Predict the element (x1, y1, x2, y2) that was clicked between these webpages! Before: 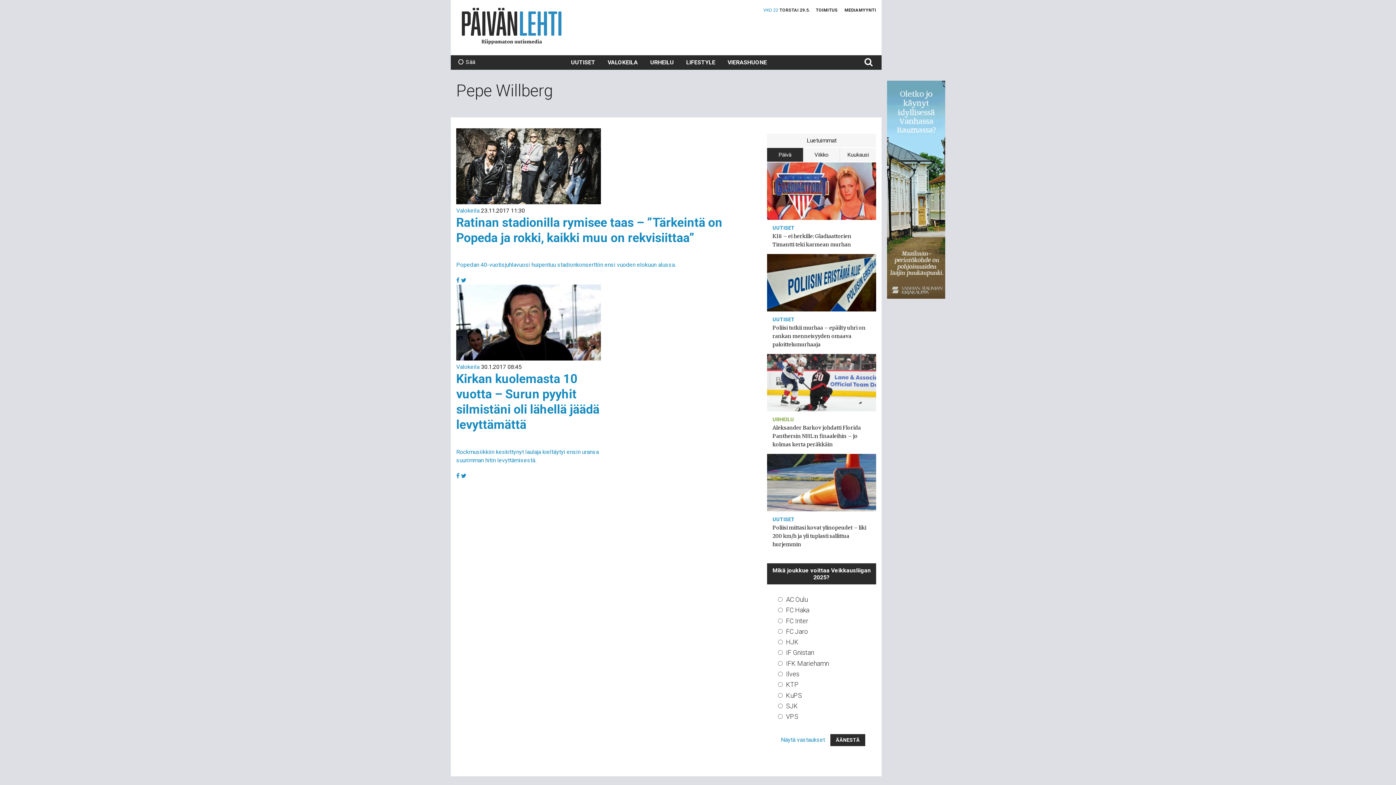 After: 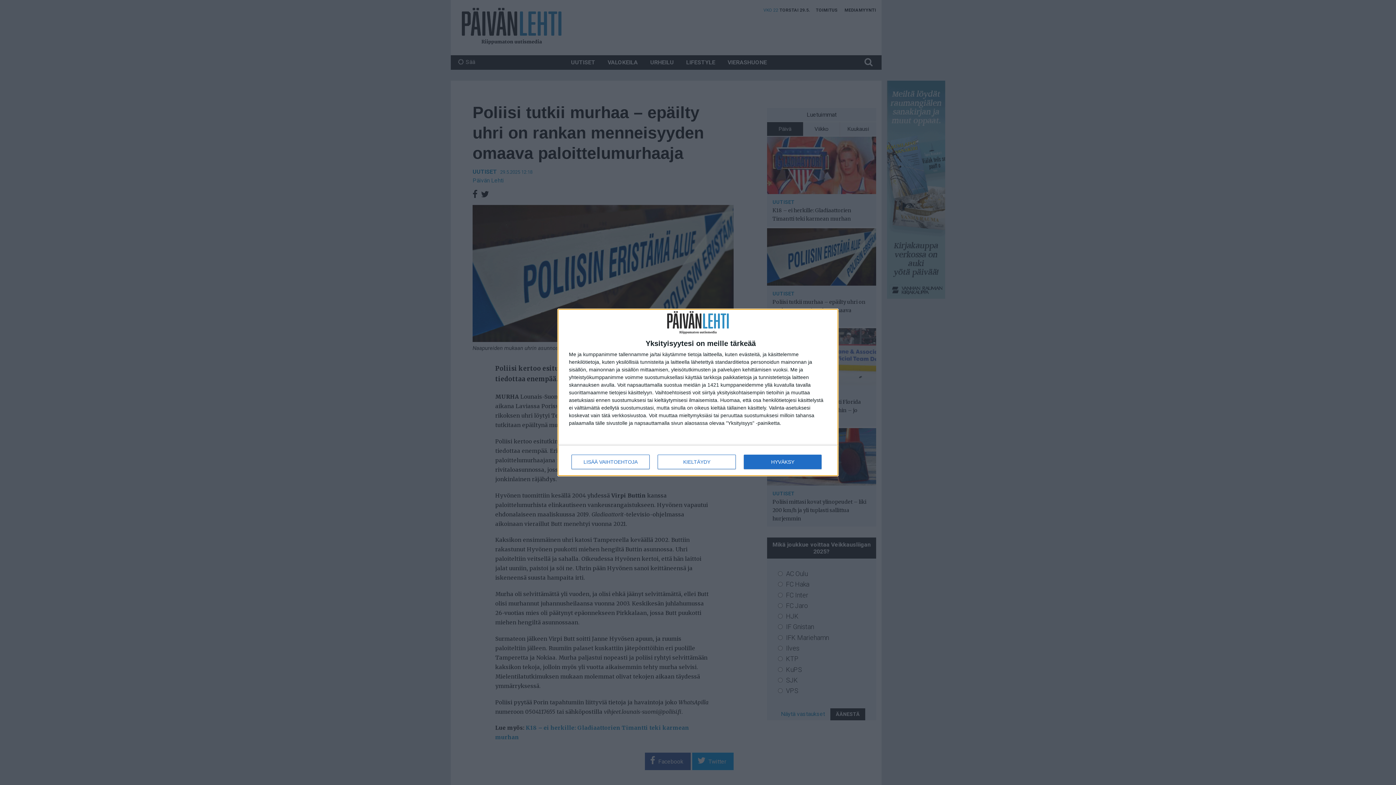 Action: bbox: (767, 254, 821, 311)